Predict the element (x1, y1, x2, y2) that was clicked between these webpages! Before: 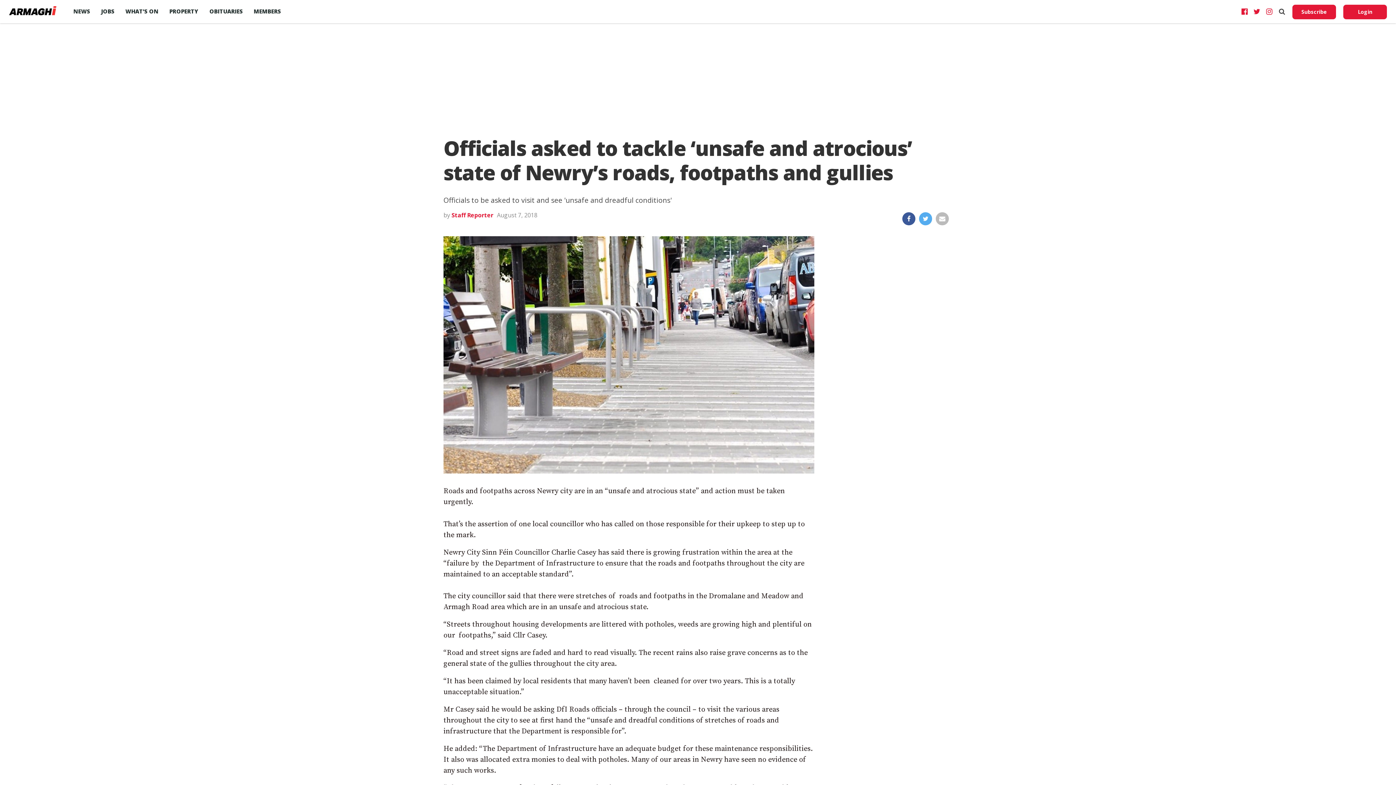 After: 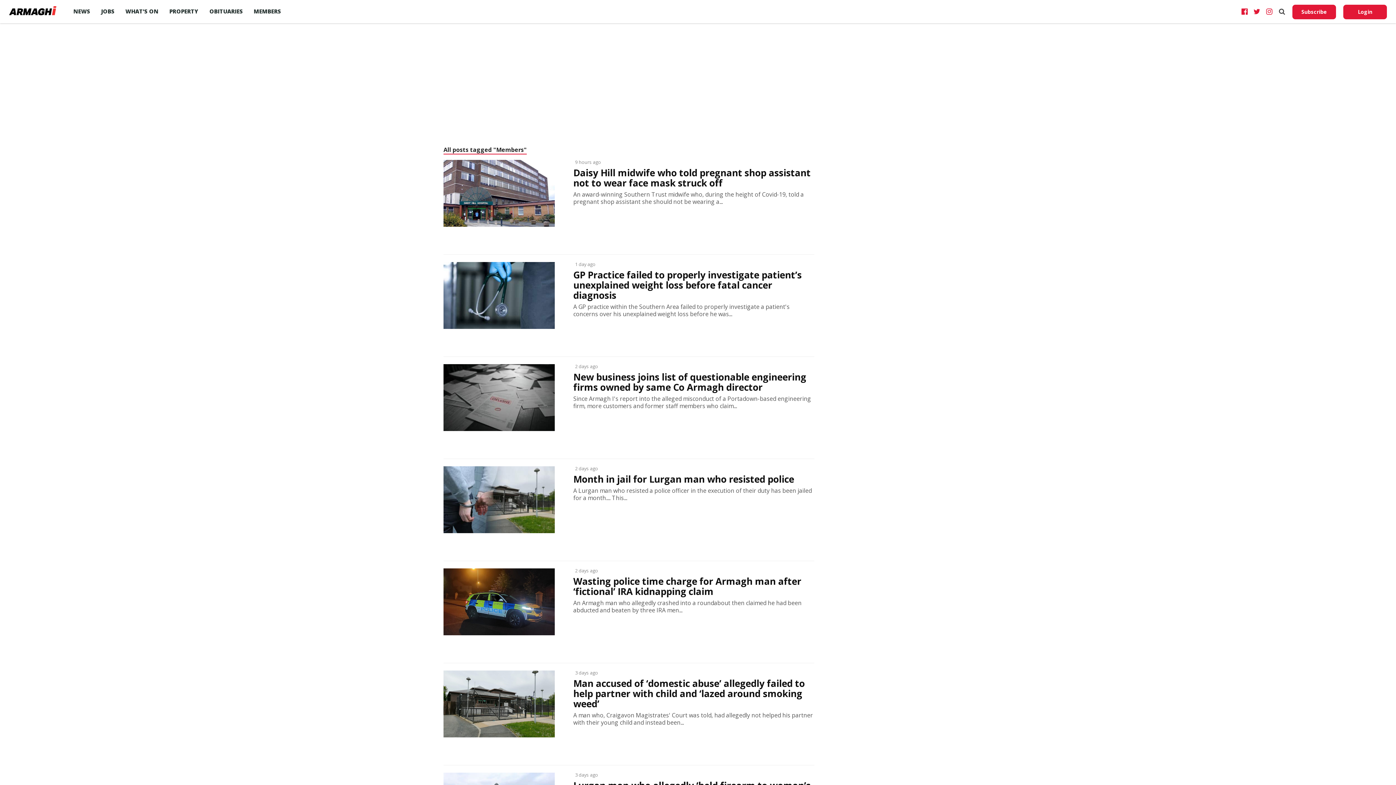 Action: bbox: (248, 0, 286, 22) label: MEMBERS